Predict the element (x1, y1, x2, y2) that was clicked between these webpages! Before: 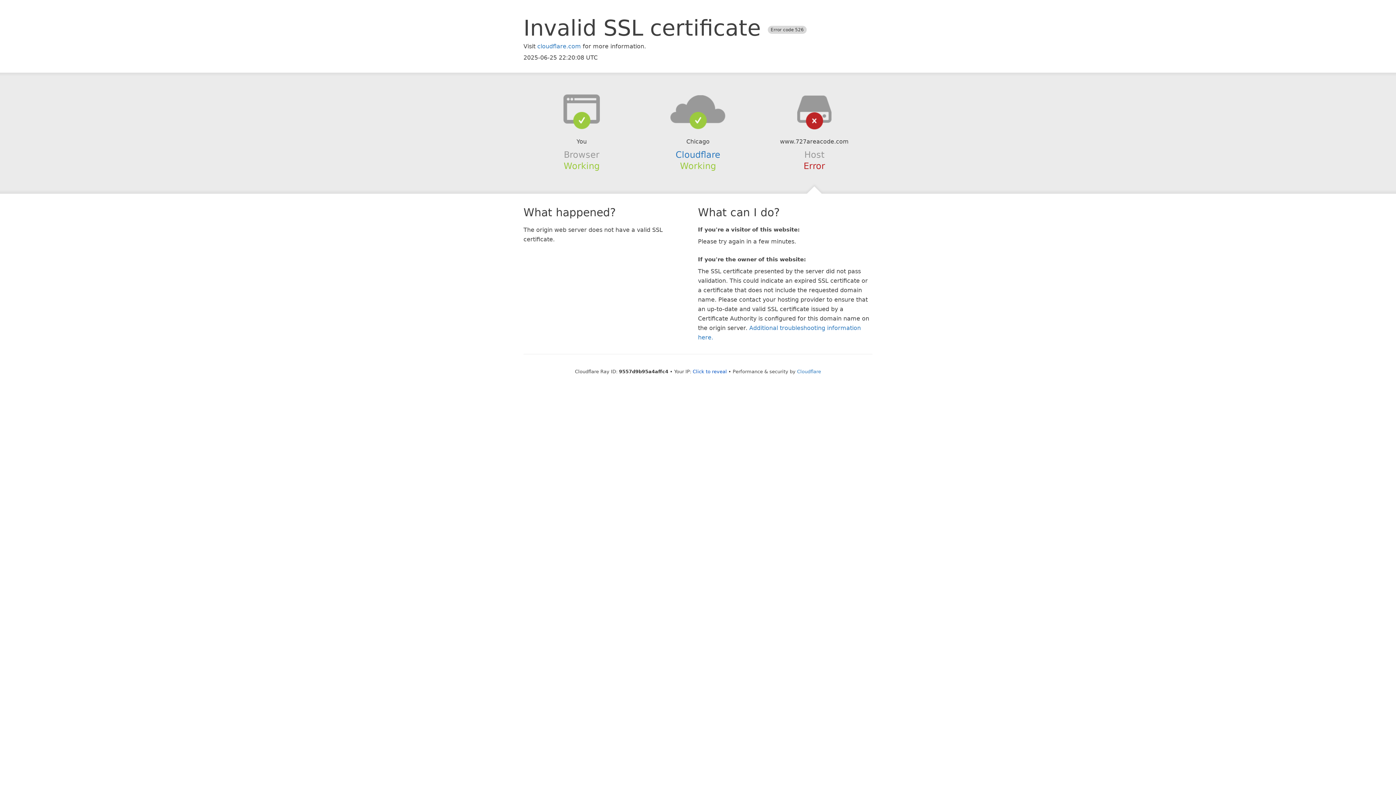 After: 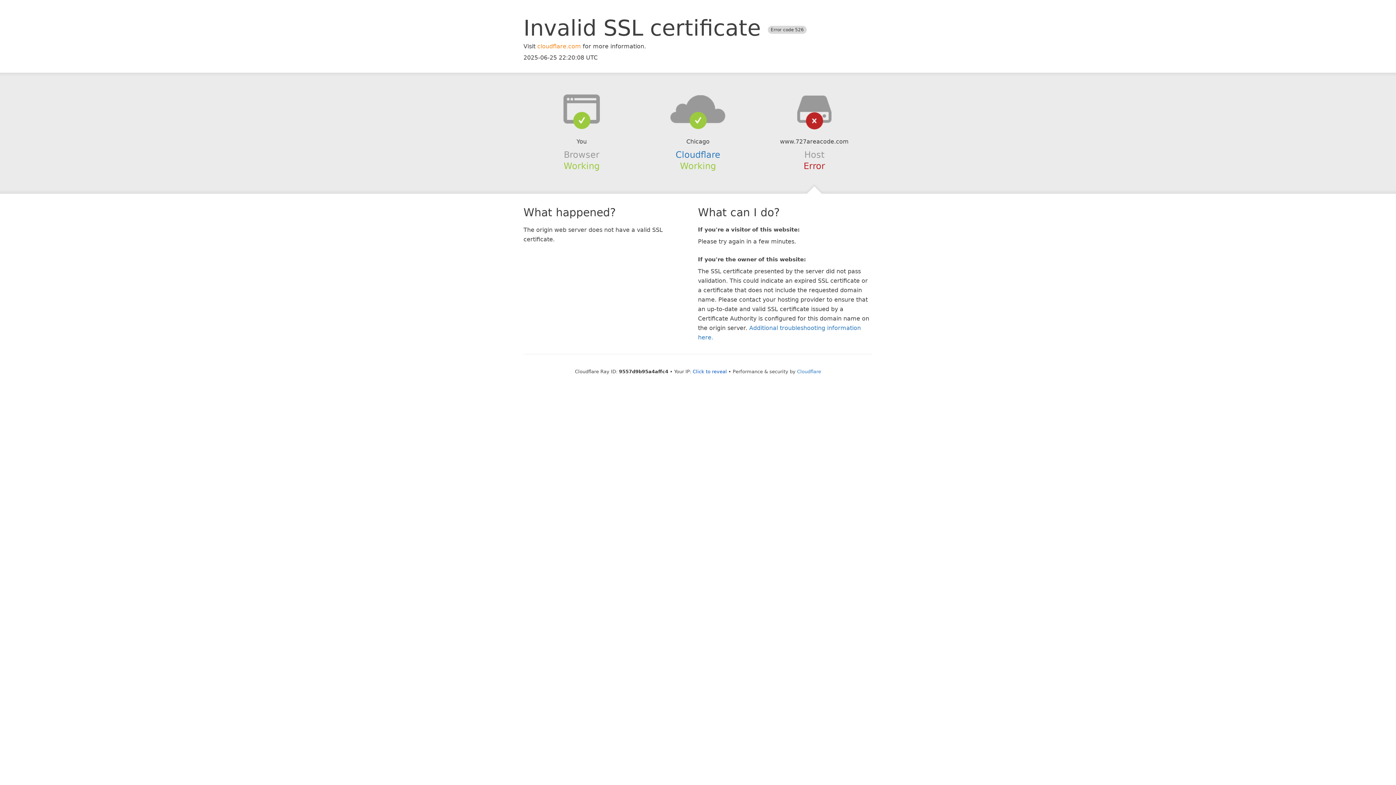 Action: bbox: (537, 42, 581, 49) label: cloudflare.com